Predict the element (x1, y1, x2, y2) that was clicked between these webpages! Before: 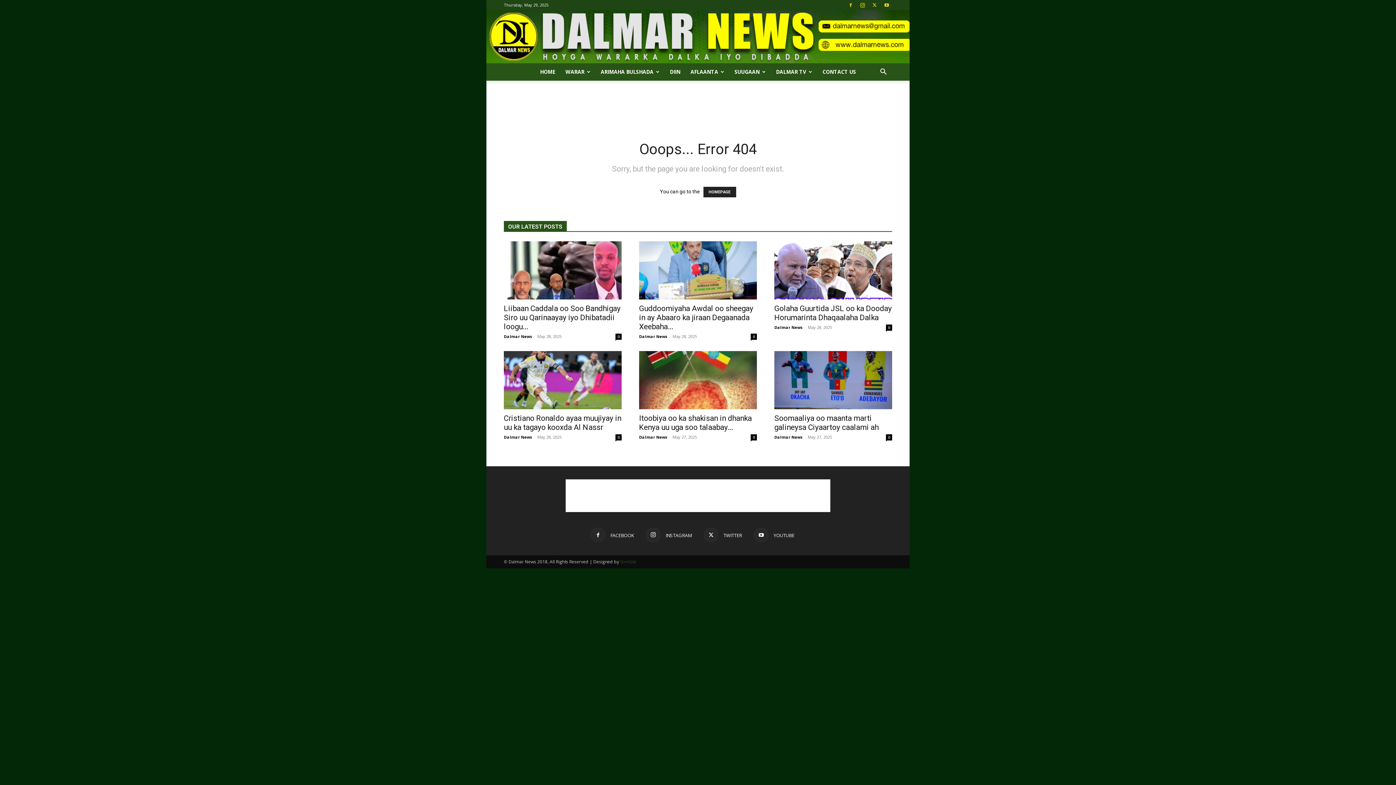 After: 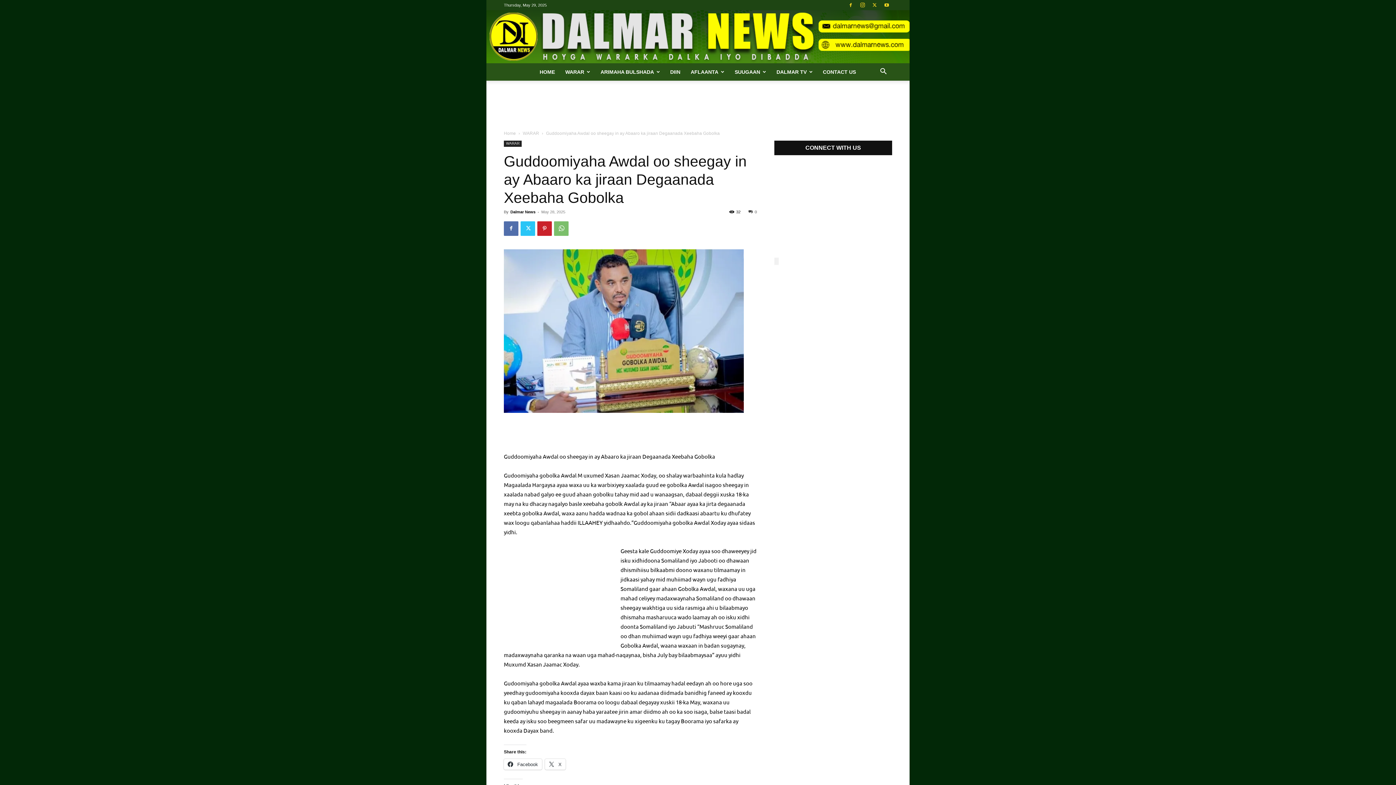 Action: label: Guddoomiyaha Awdal oo sheegay in ay Abaaro ka jiraan Degaanada Xeebaha... bbox: (639, 304, 753, 331)